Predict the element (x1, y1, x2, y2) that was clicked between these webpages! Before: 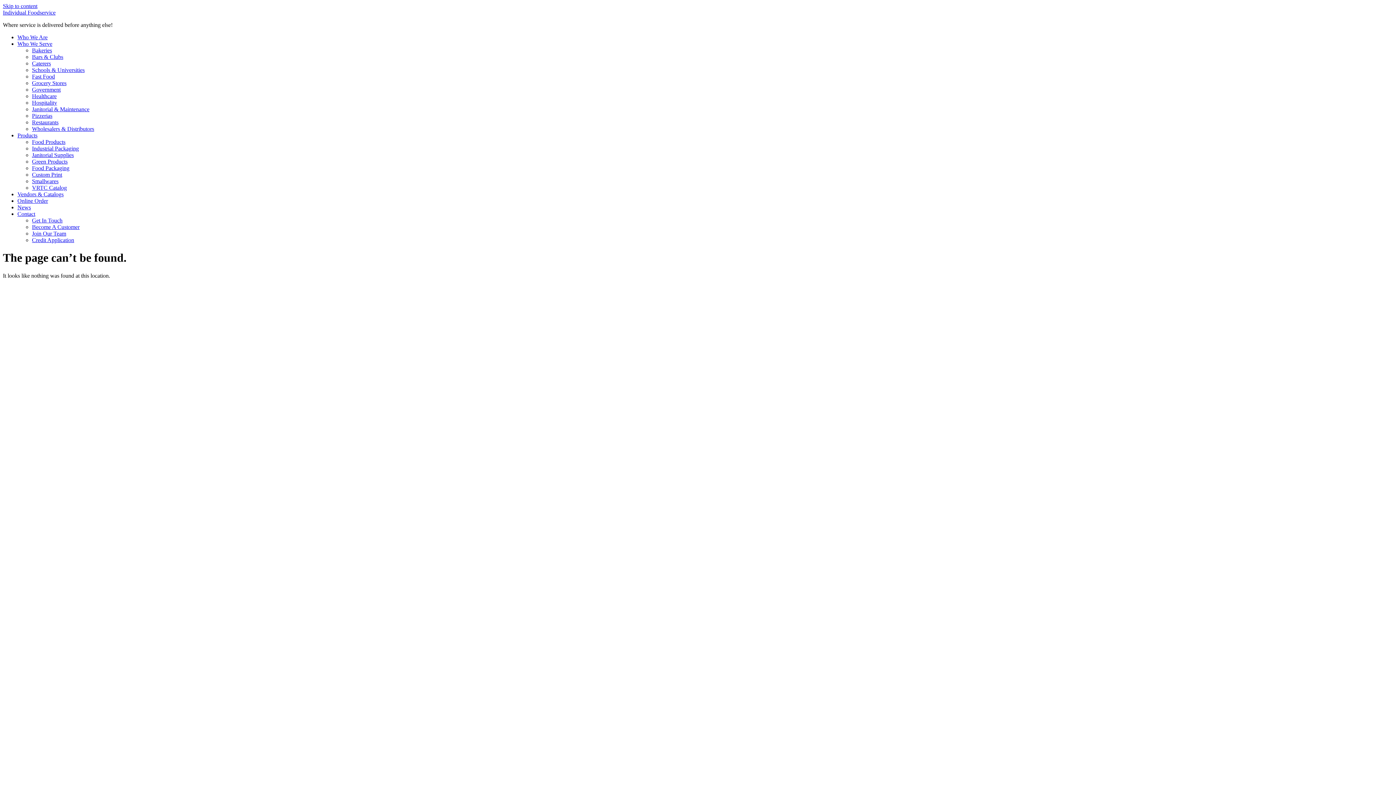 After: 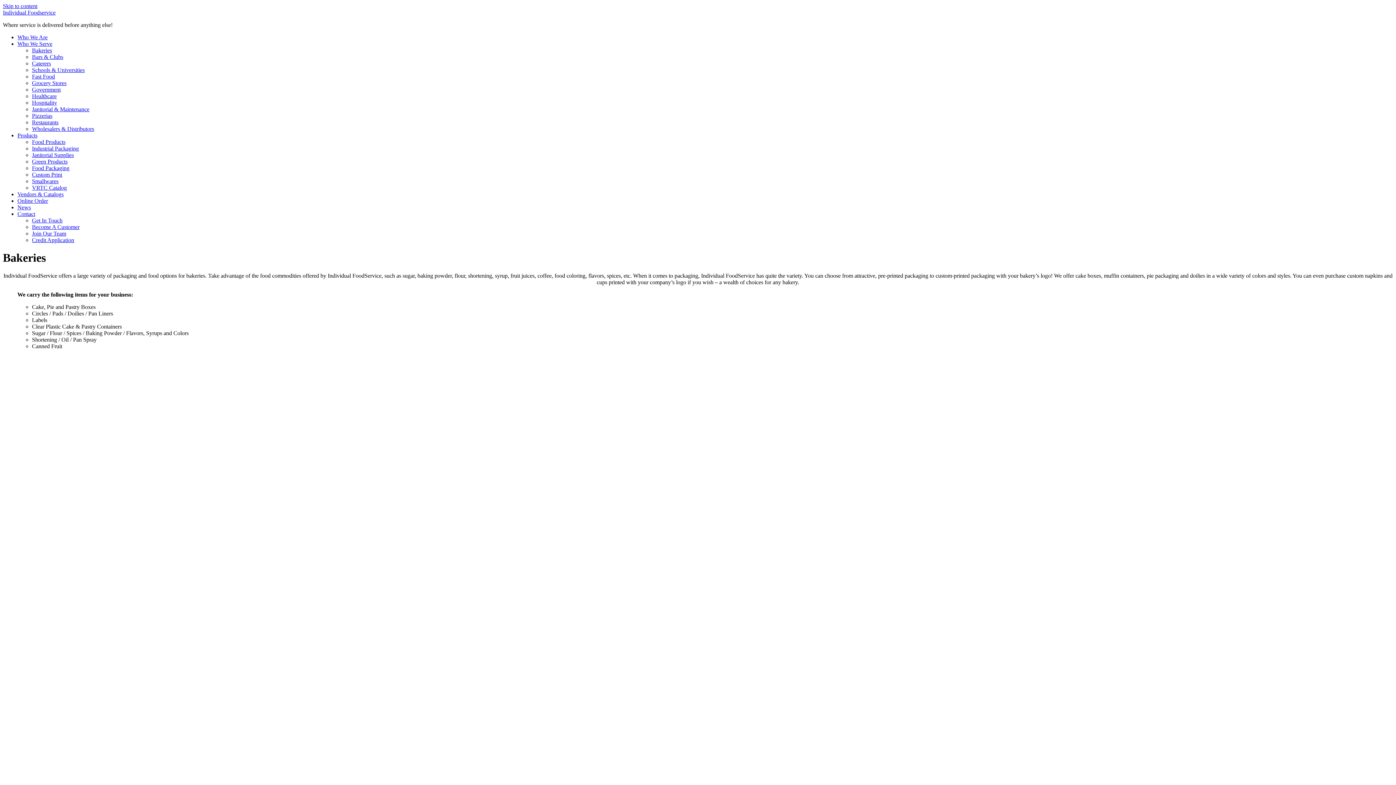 Action: label: Bakeries bbox: (32, 47, 52, 53)